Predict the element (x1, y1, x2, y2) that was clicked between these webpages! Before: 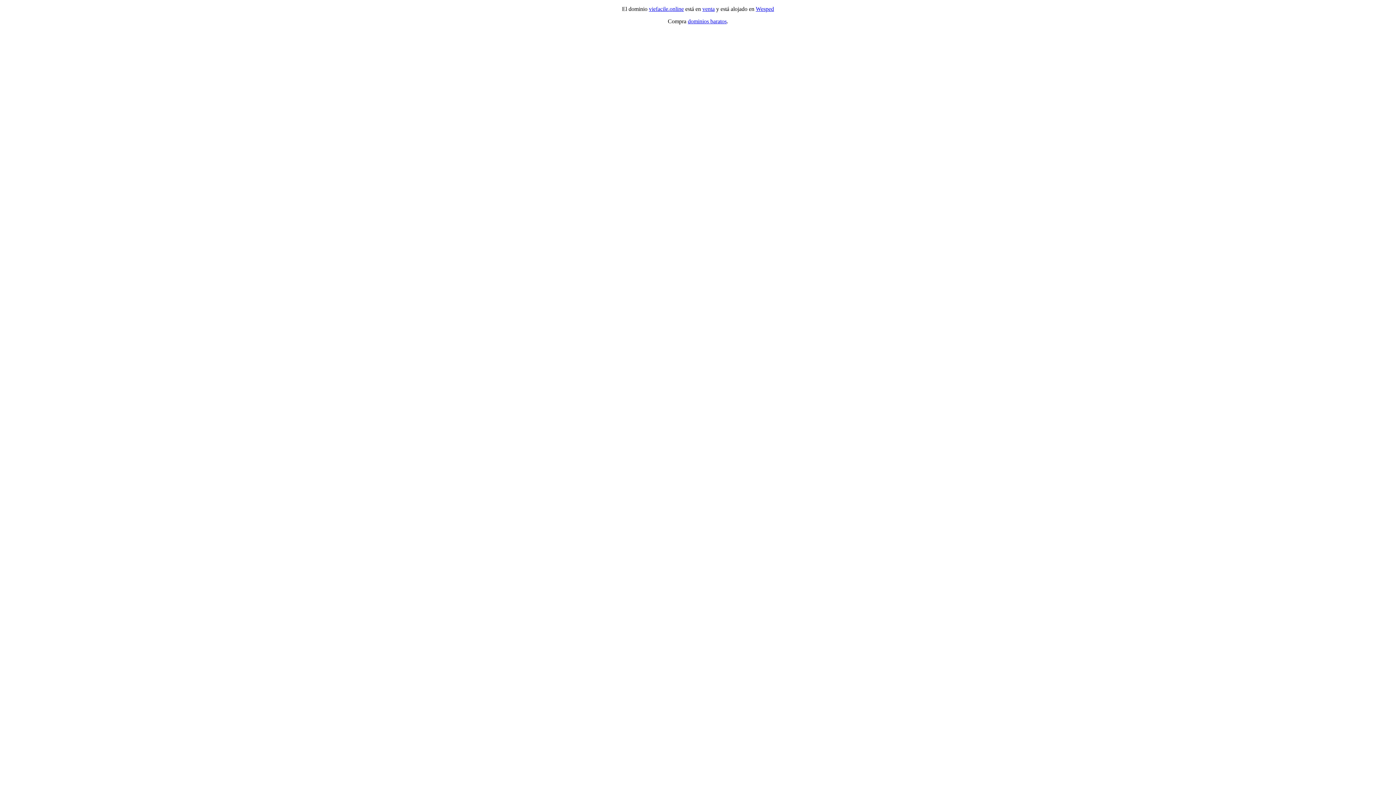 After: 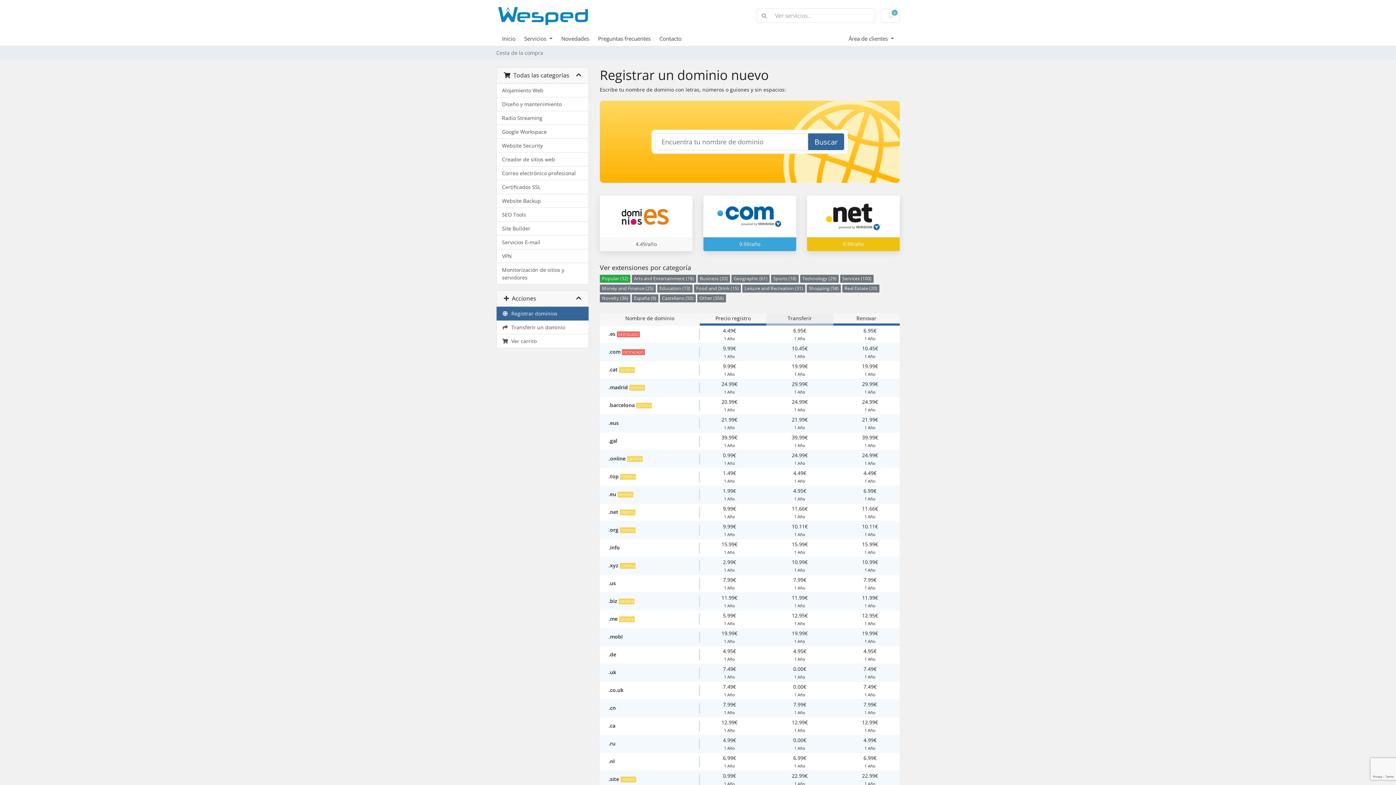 Action: bbox: (688, 18, 726, 24) label: dominios baratos